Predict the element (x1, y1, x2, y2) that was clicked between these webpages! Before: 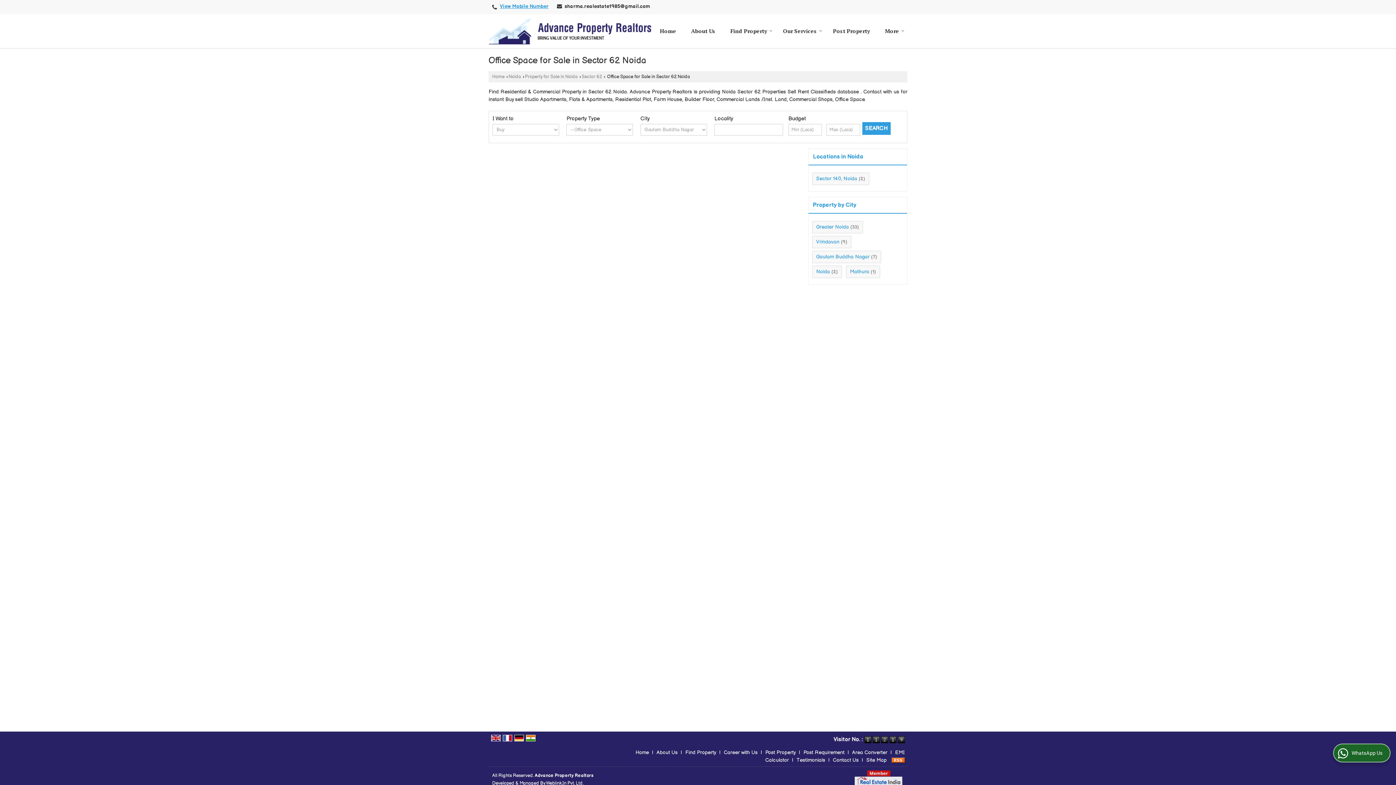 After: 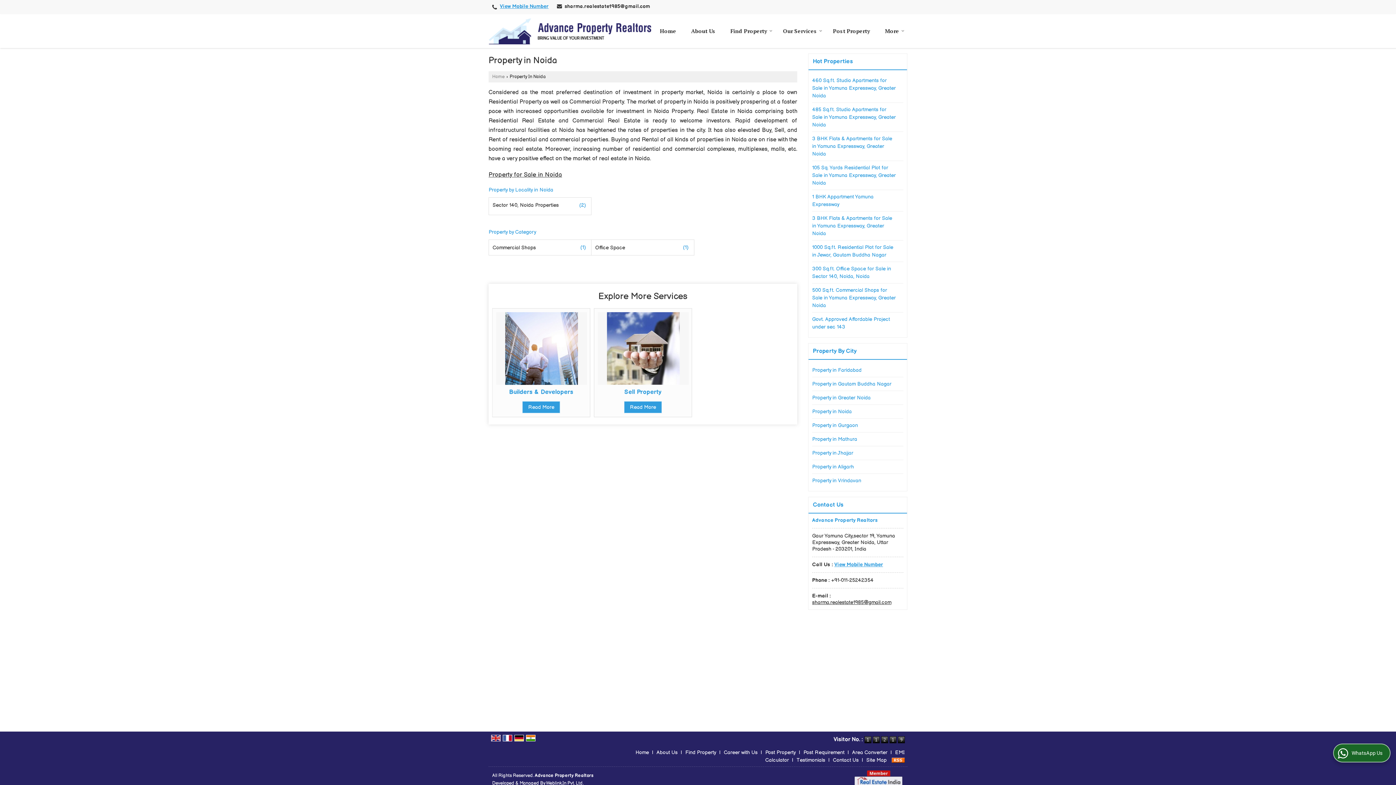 Action: bbox: (508, 74, 521, 79) label: Noida